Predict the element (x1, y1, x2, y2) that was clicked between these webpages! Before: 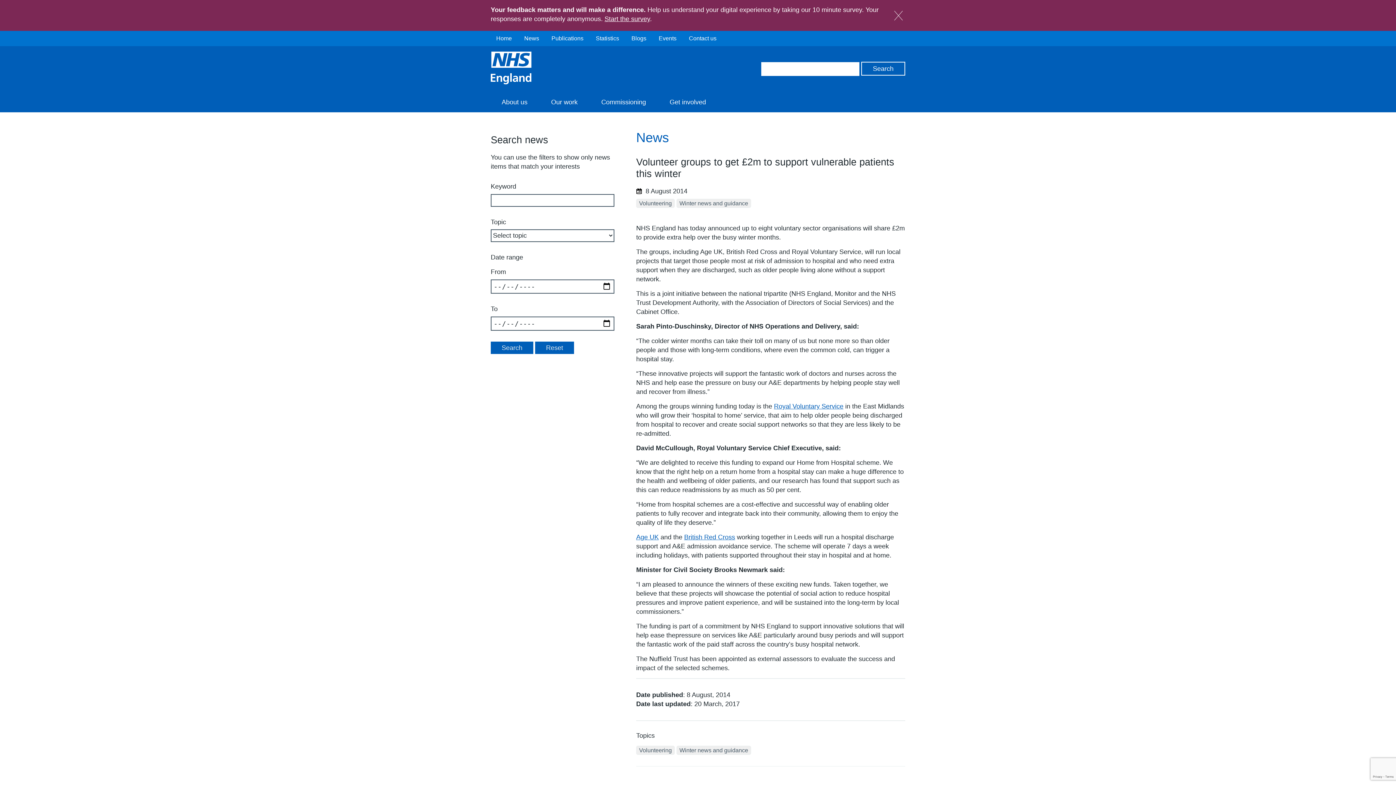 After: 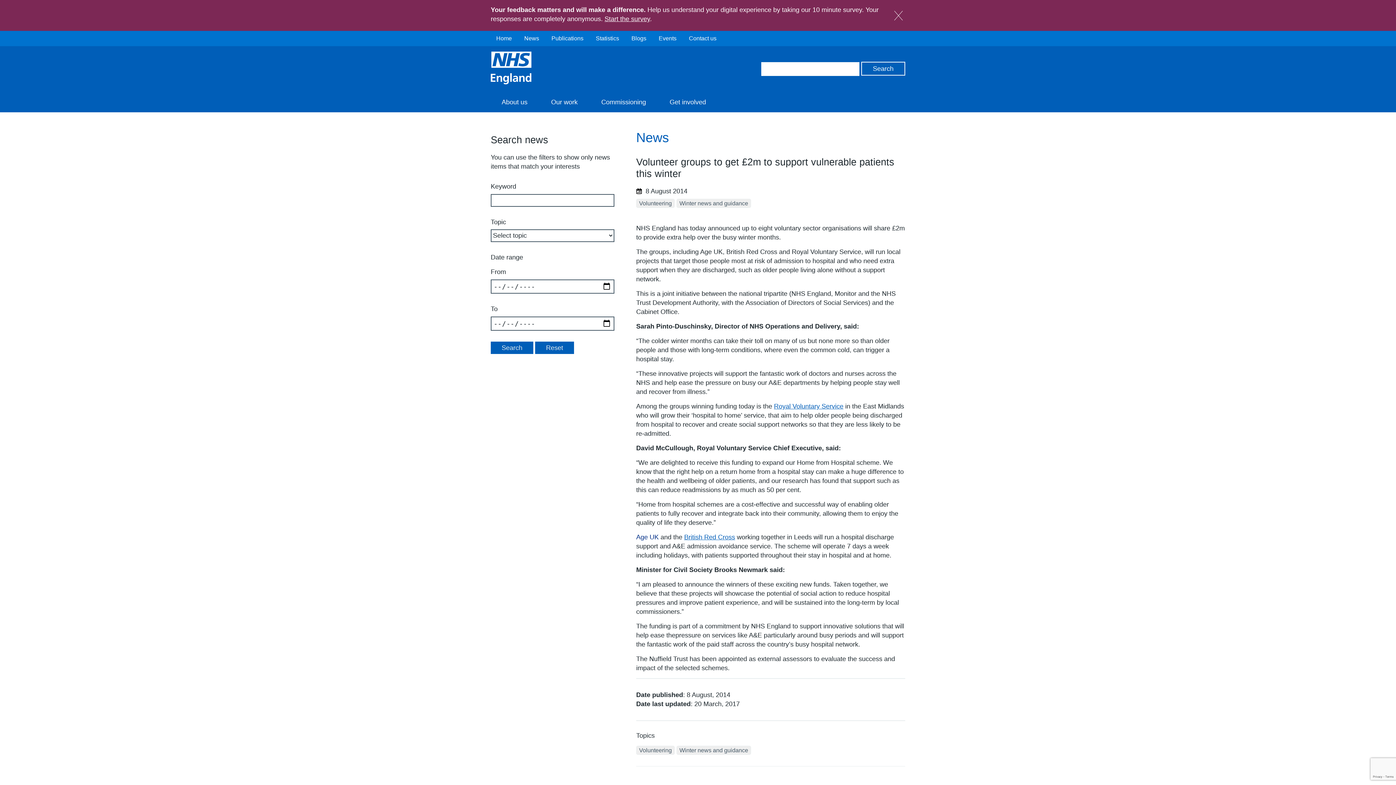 Action: label: Age UK bbox: (636, 533, 658, 541)